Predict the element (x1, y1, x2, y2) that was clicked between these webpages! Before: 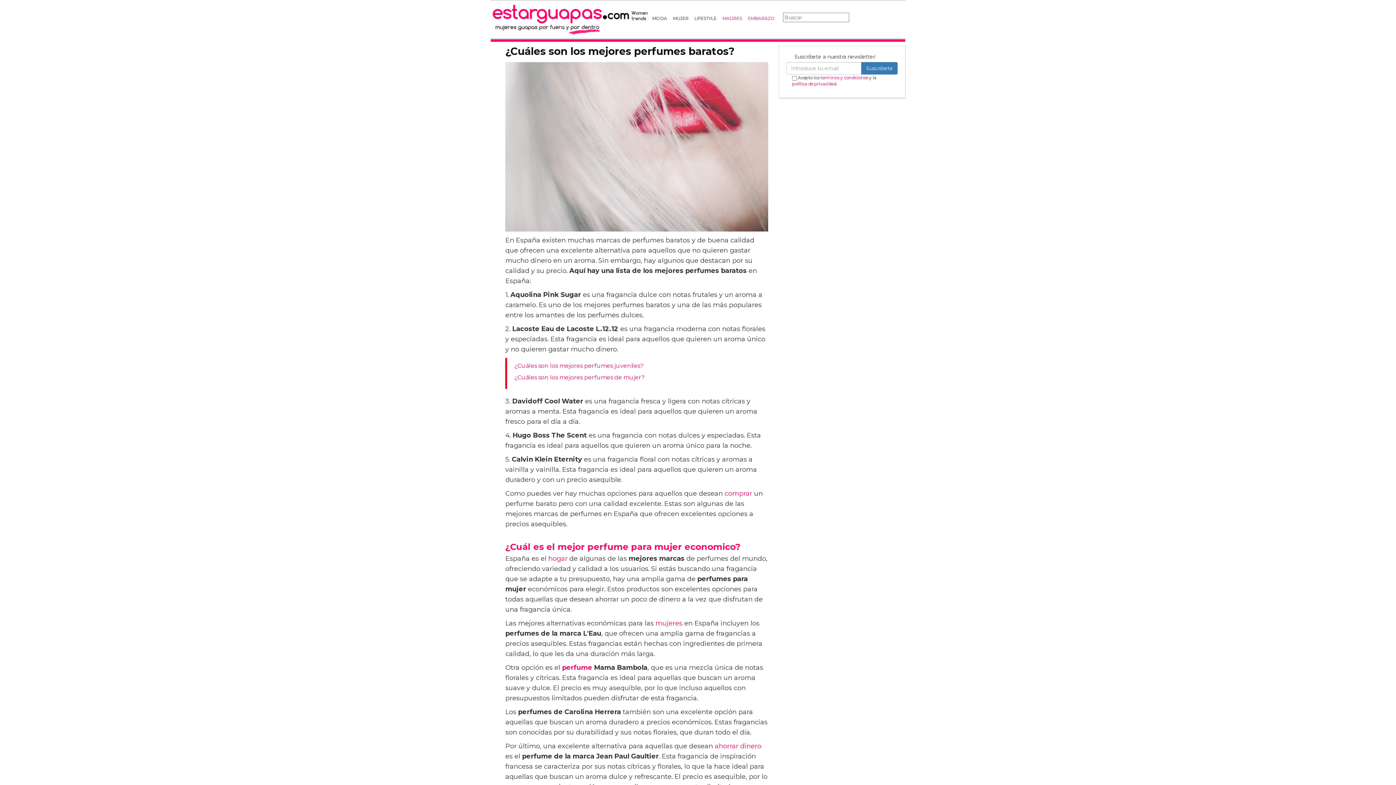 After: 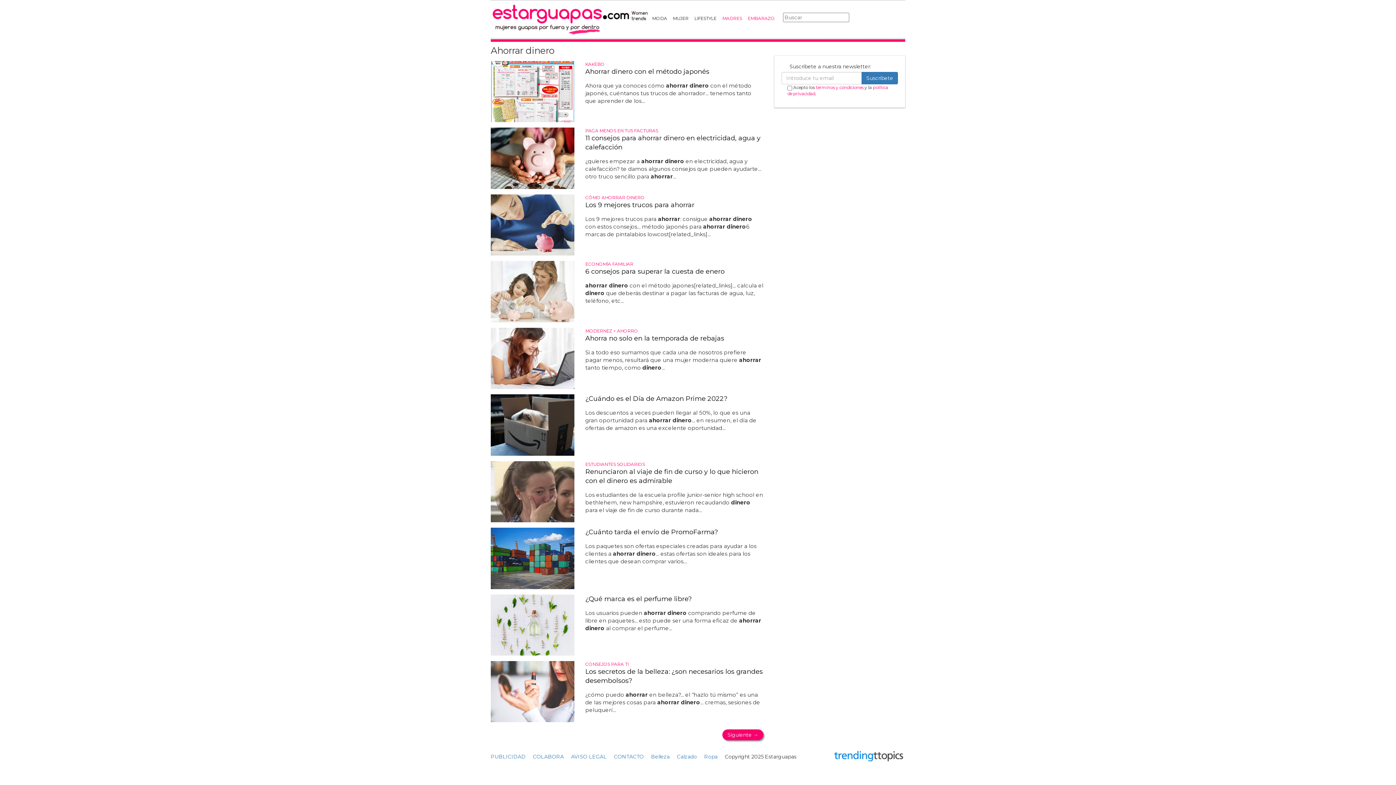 Action: bbox: (714, 742, 761, 750) label: ahorrar dinero